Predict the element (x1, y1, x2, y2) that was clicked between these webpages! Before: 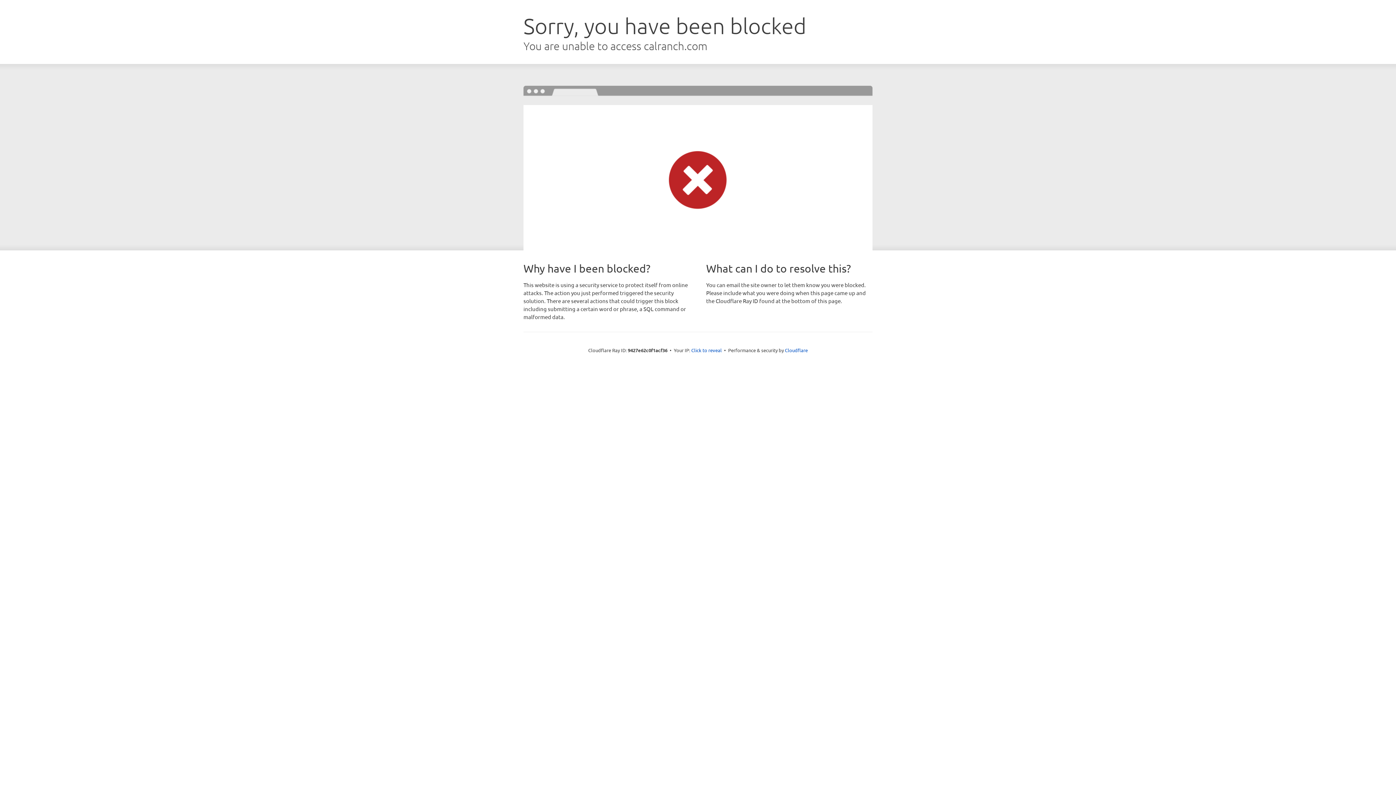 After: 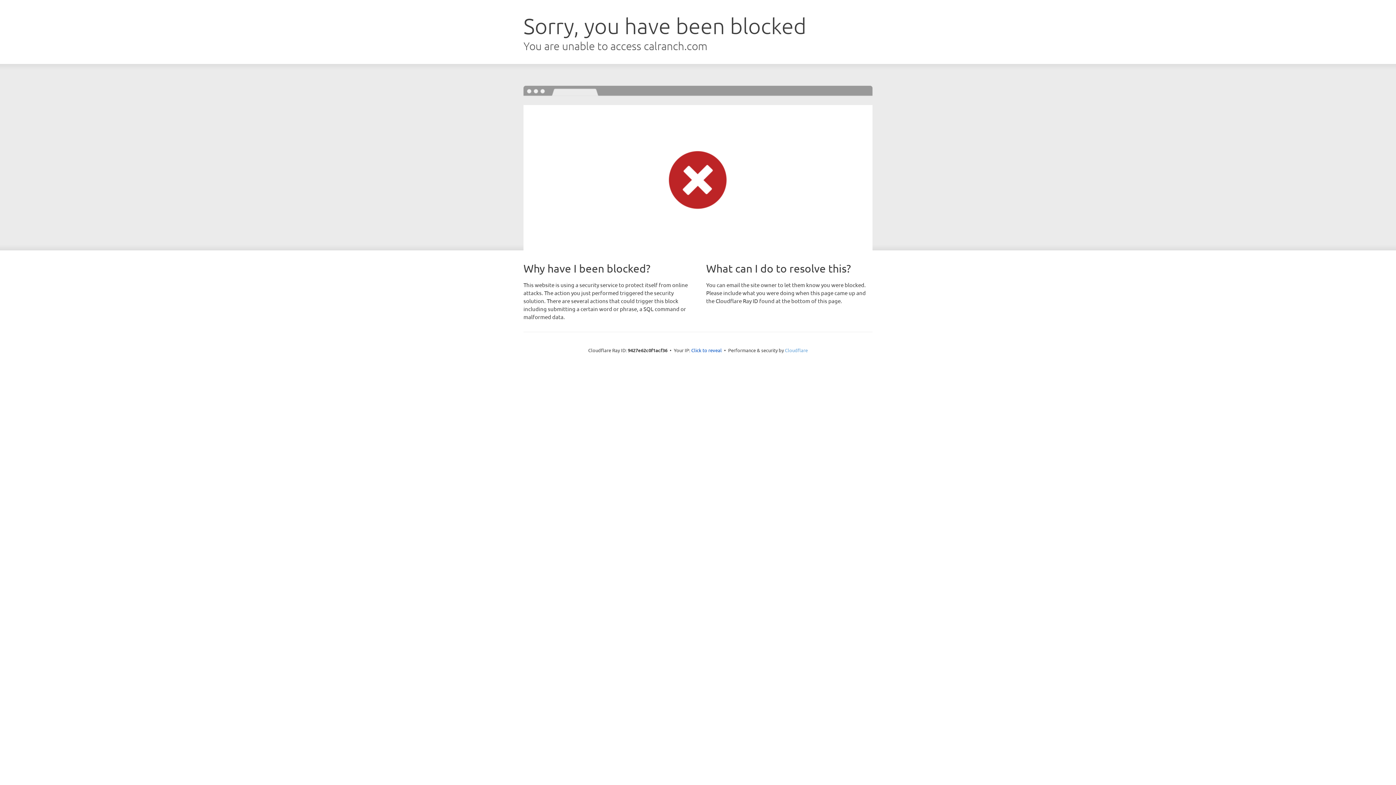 Action: label: Cloudflare bbox: (785, 347, 808, 353)